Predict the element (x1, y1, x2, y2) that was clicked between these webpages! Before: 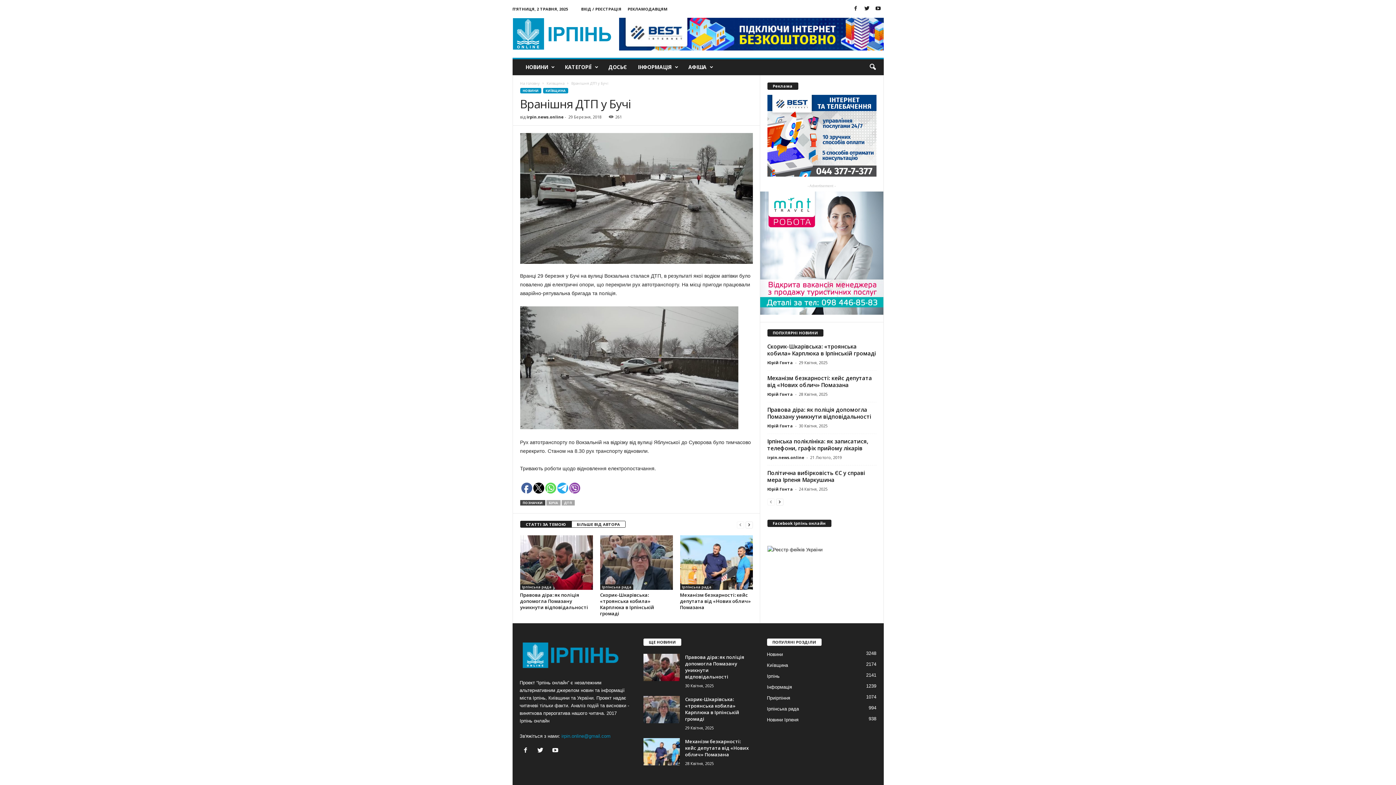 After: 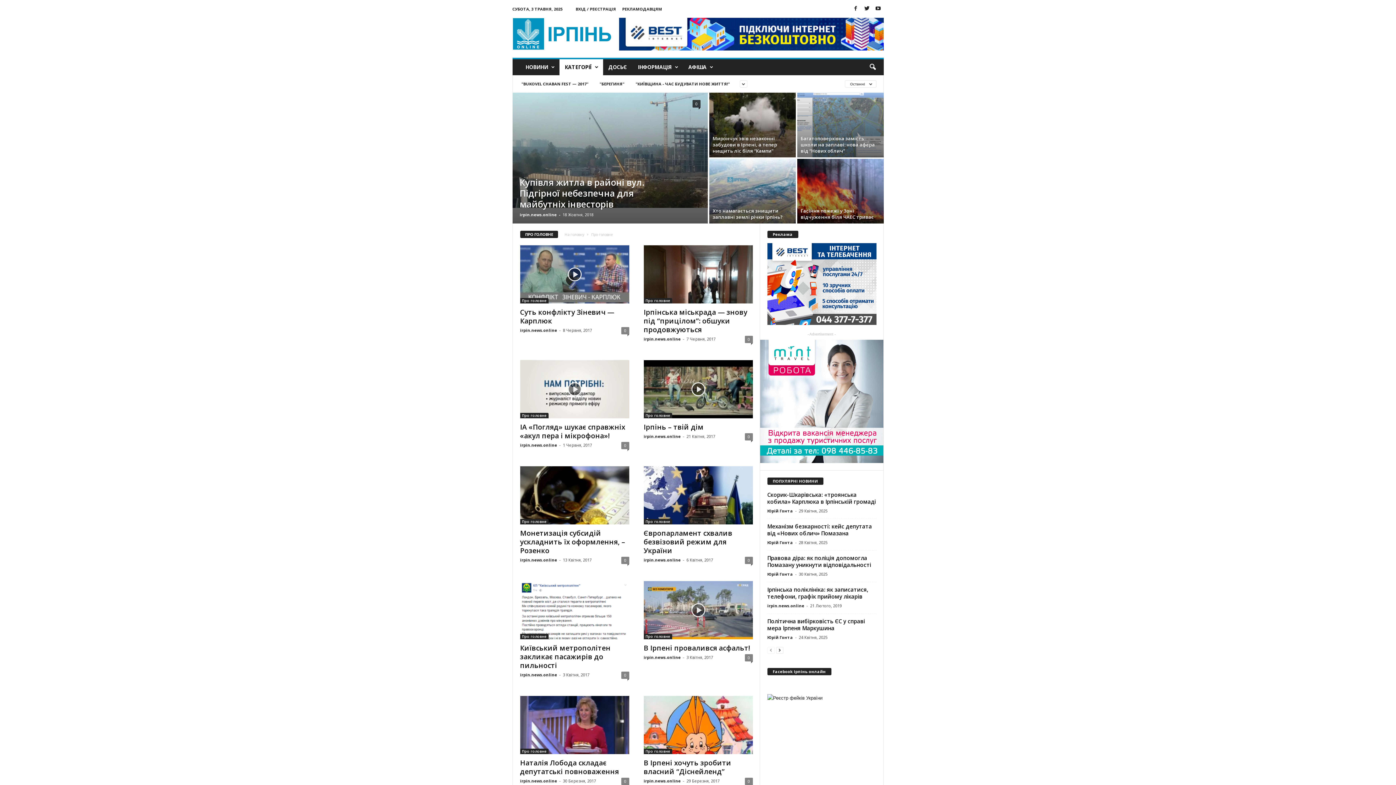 Action: label: КАТЕГОРІЇ bbox: (559, 59, 603, 75)